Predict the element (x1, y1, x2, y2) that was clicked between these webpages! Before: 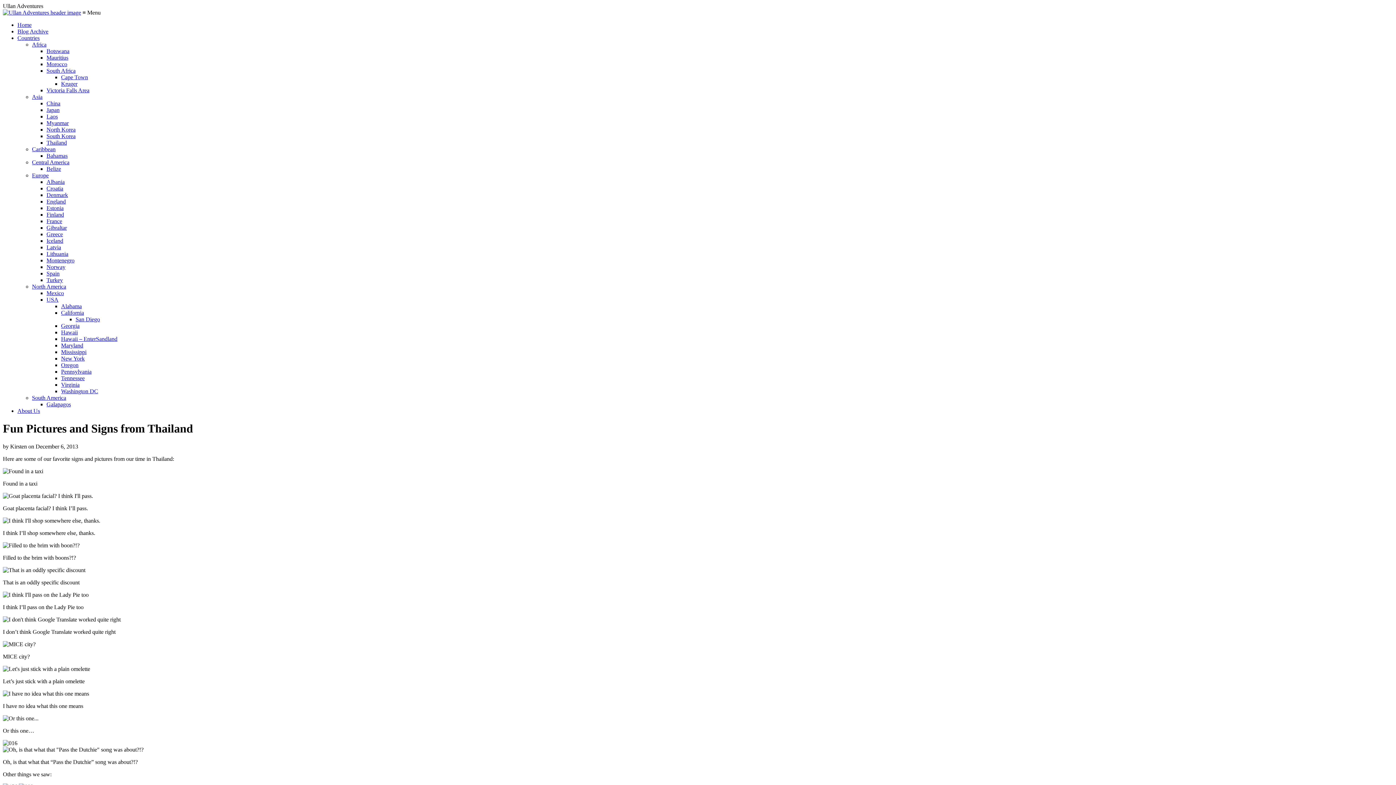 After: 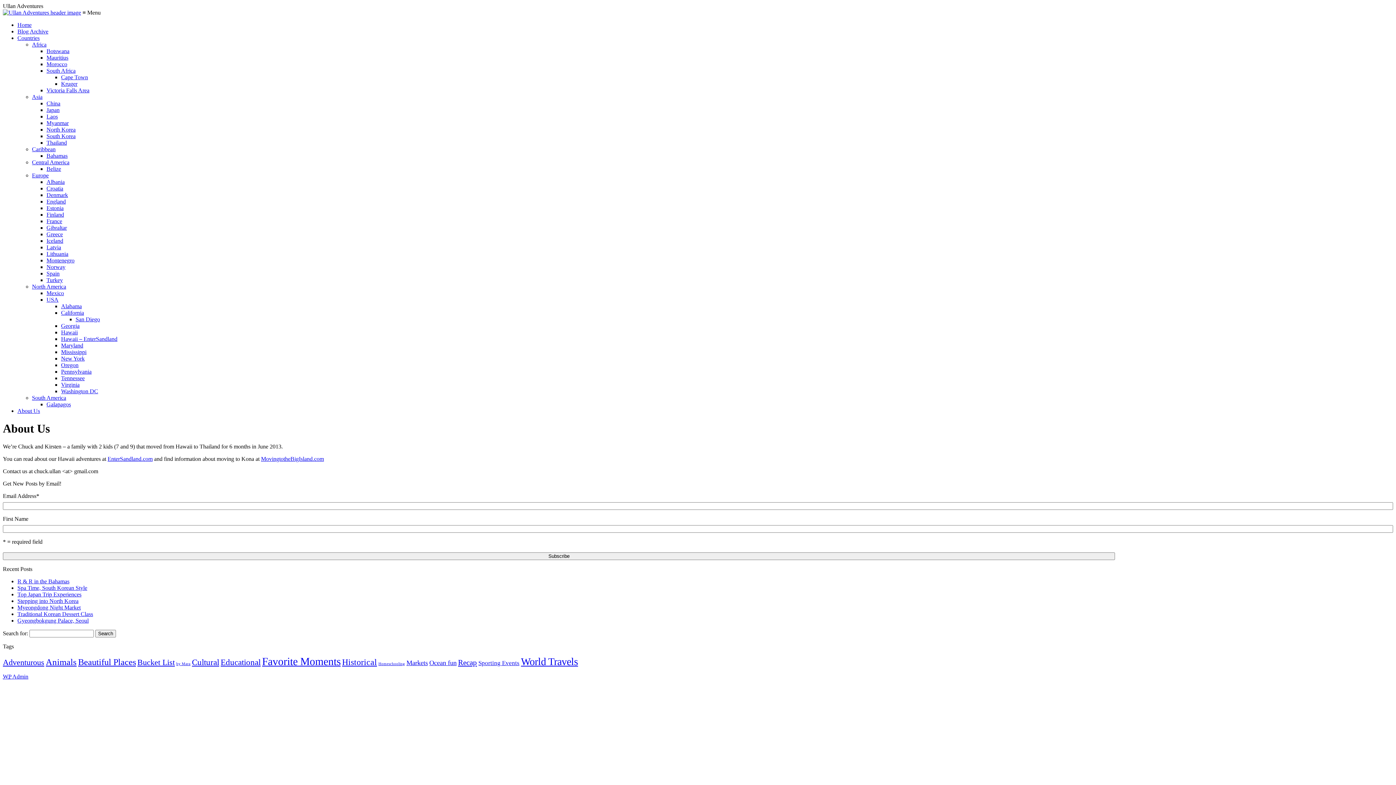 Action: bbox: (17, 408, 40, 414) label: About Us